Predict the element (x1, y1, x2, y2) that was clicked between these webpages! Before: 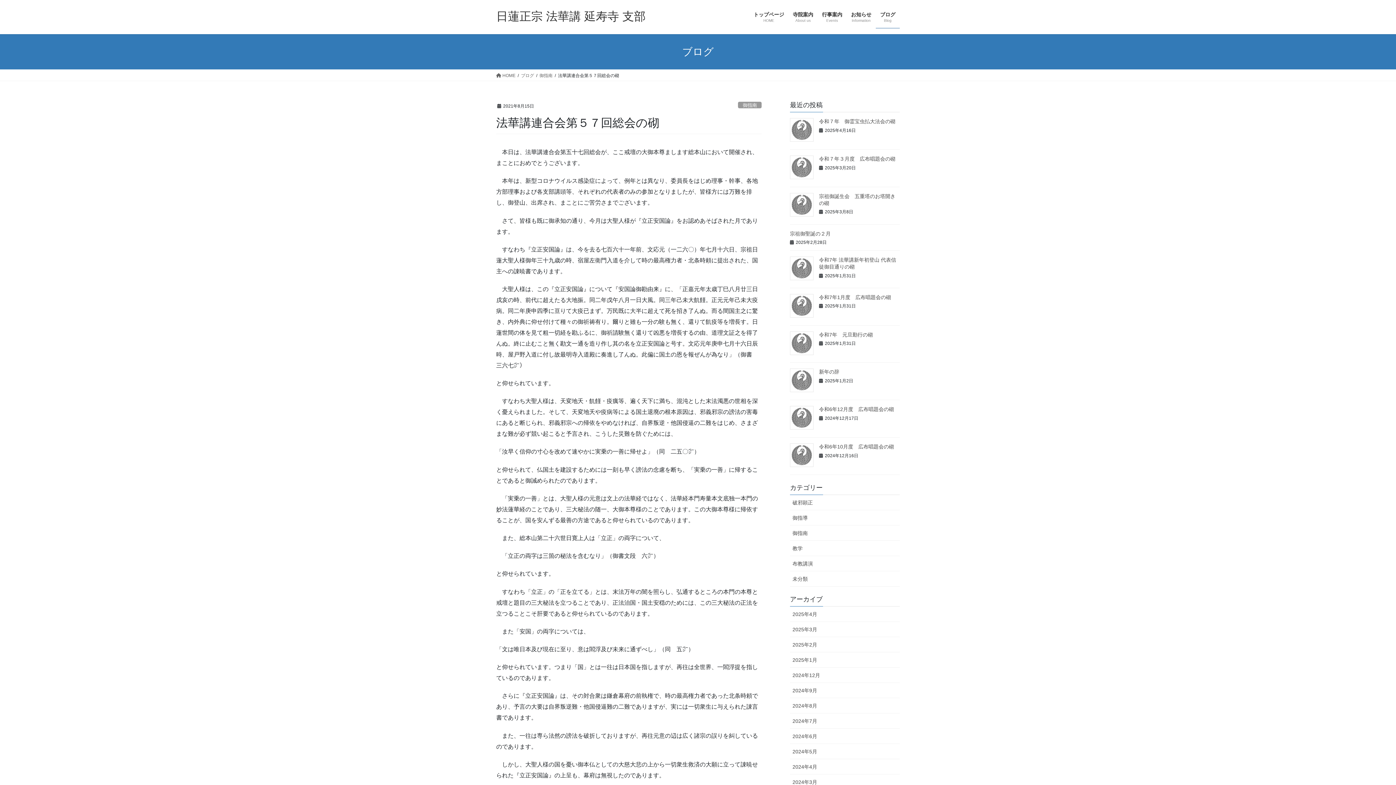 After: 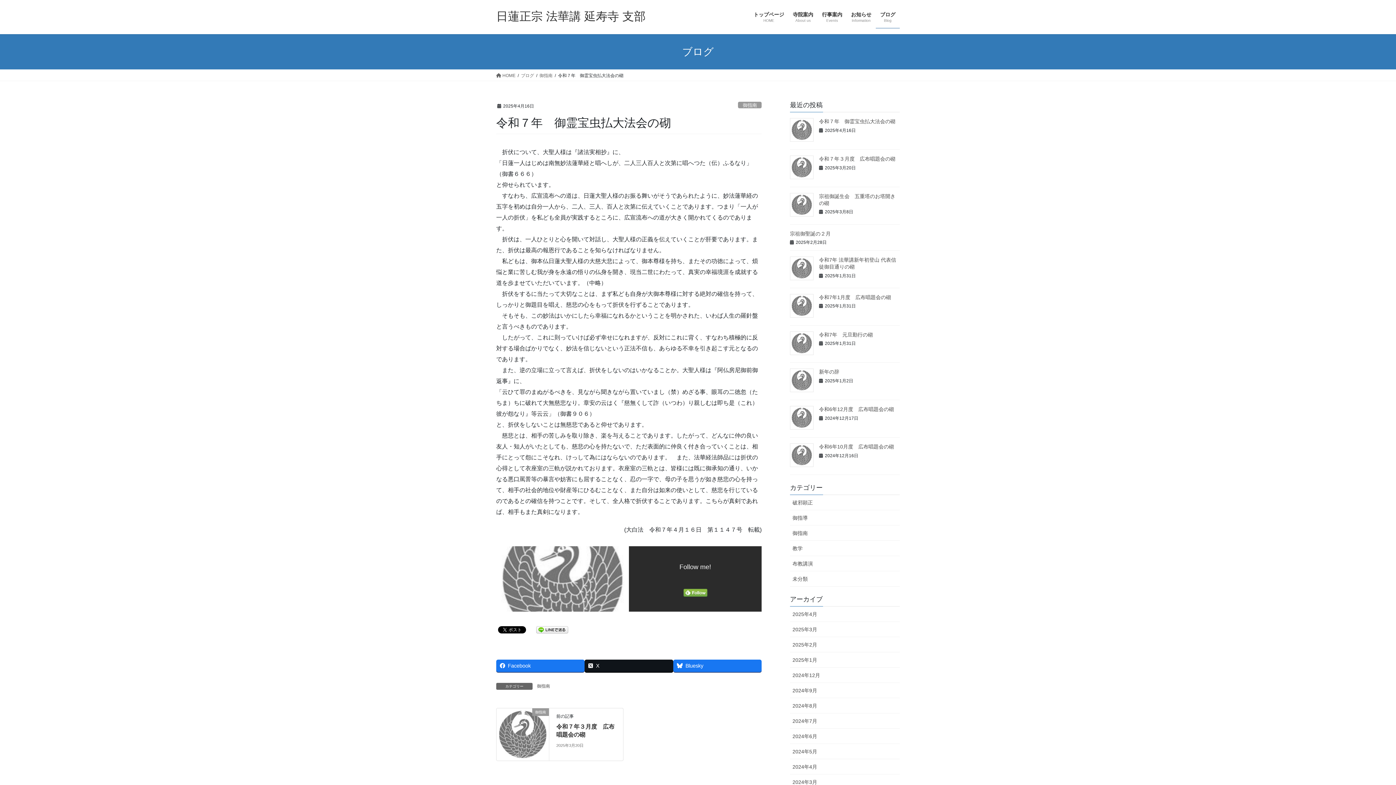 Action: label: 令和７年　御霊宝虫払大法会の砌 bbox: (819, 118, 895, 124)